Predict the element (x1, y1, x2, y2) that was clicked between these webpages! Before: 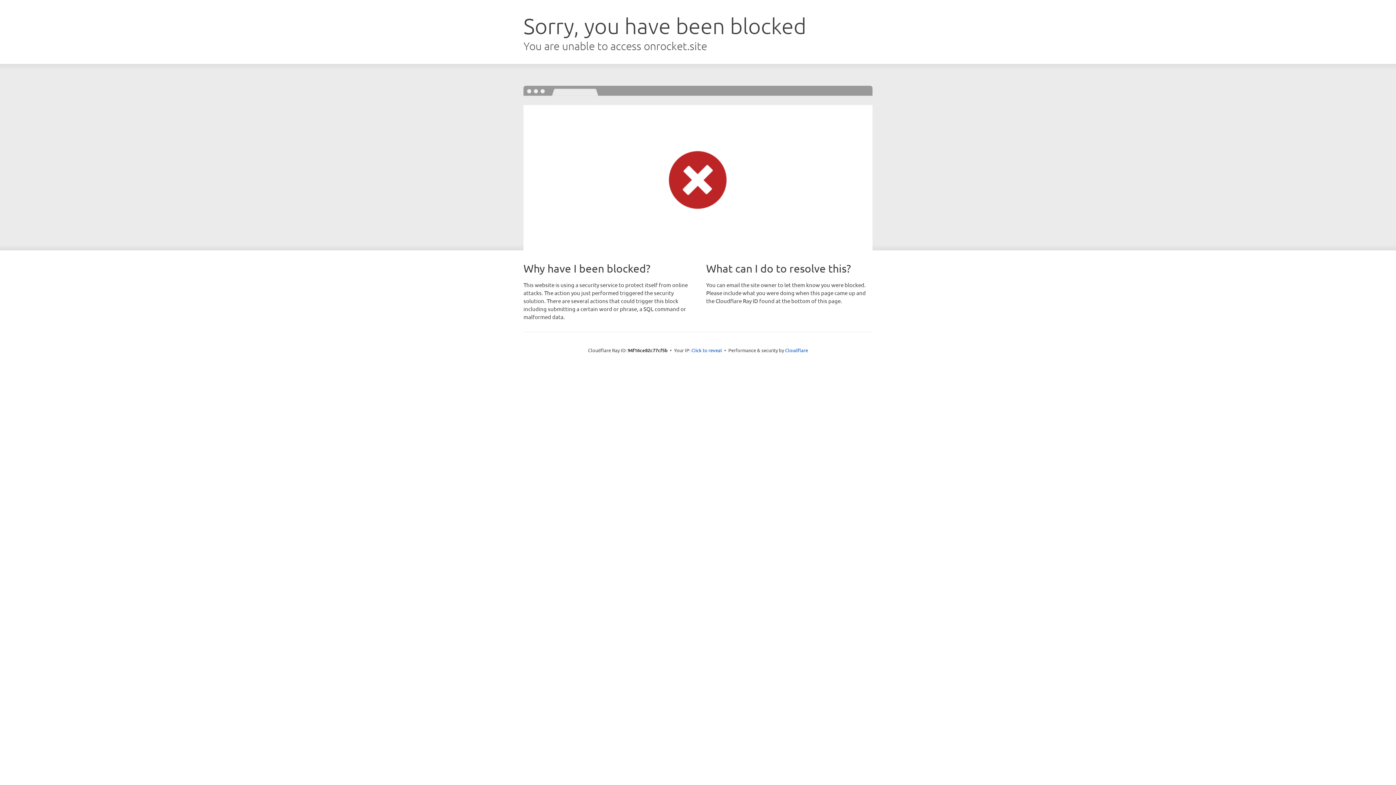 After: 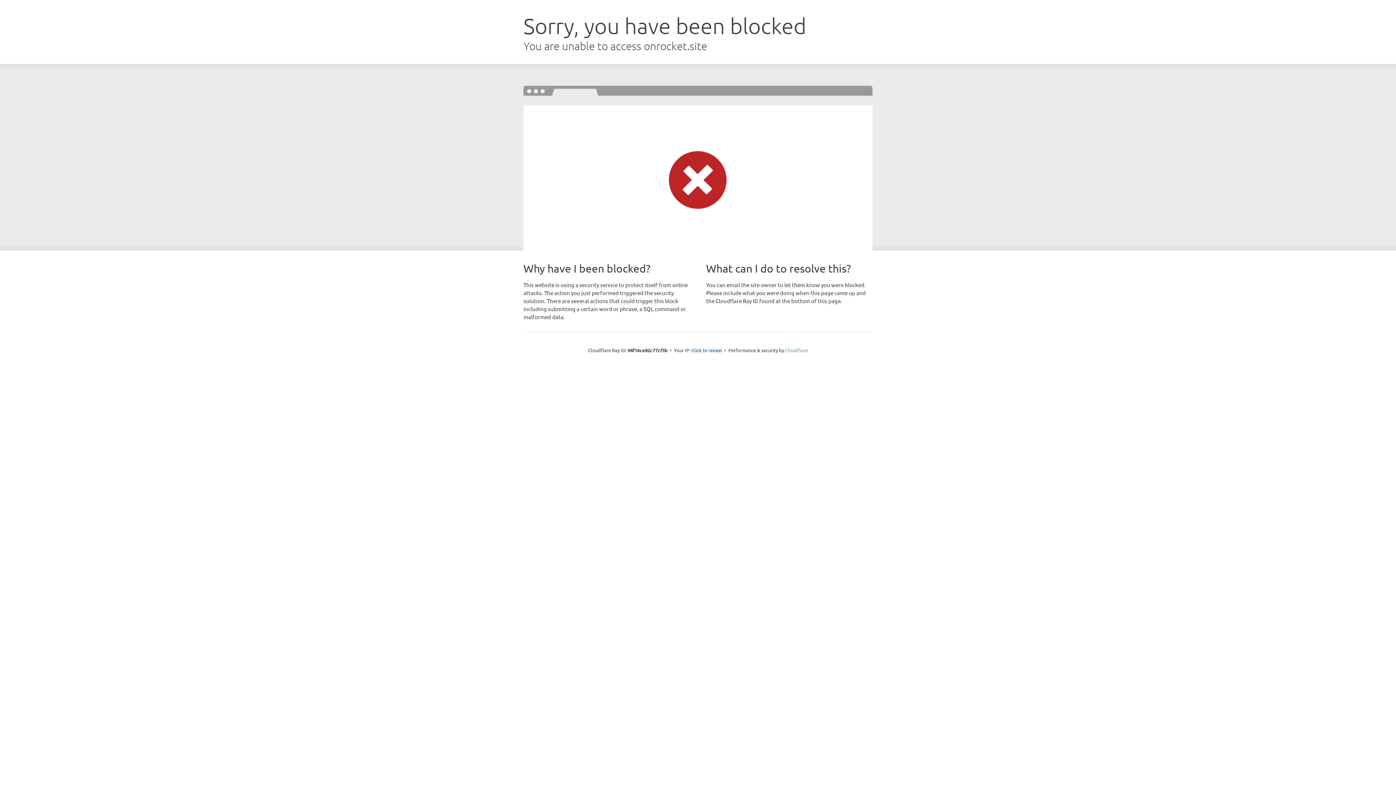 Action: bbox: (785, 347, 808, 353) label: Cloudflare